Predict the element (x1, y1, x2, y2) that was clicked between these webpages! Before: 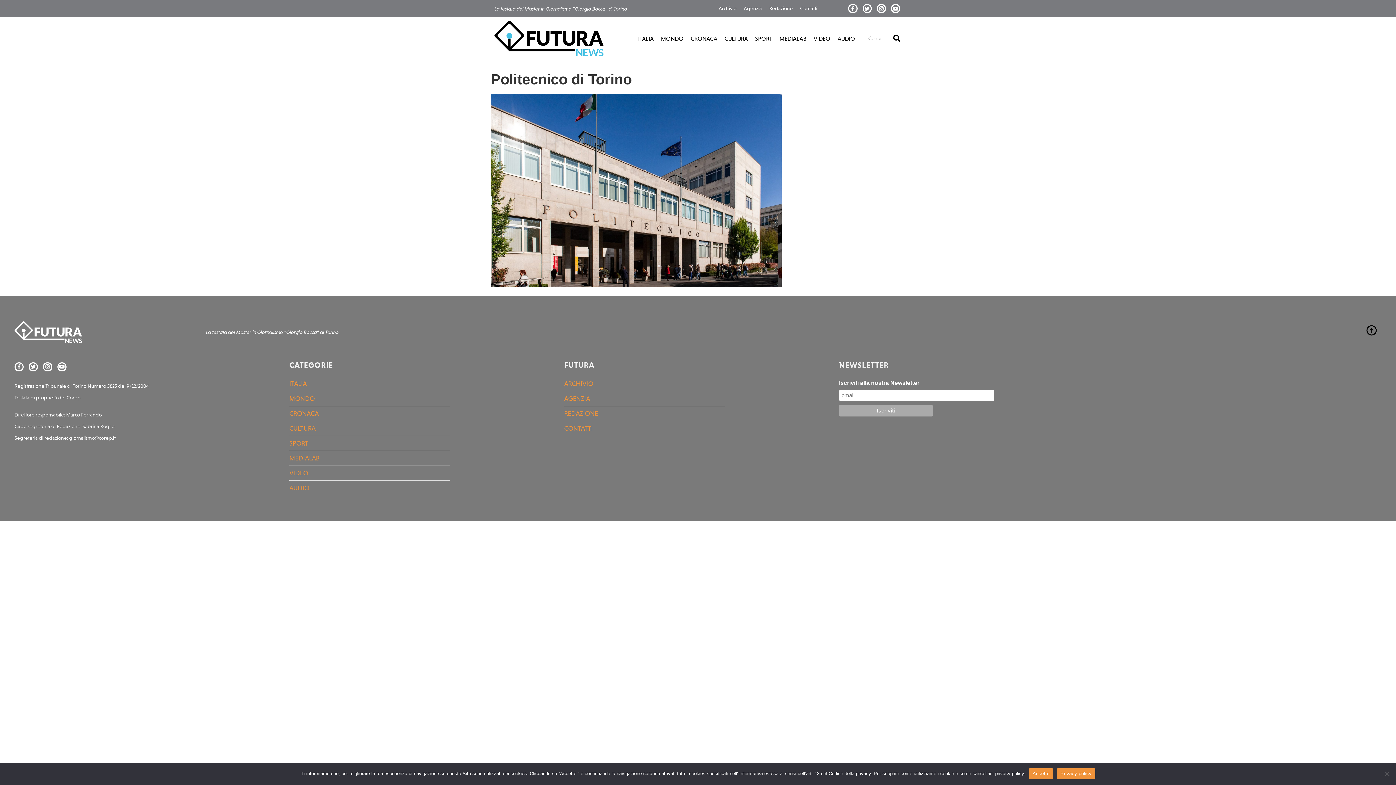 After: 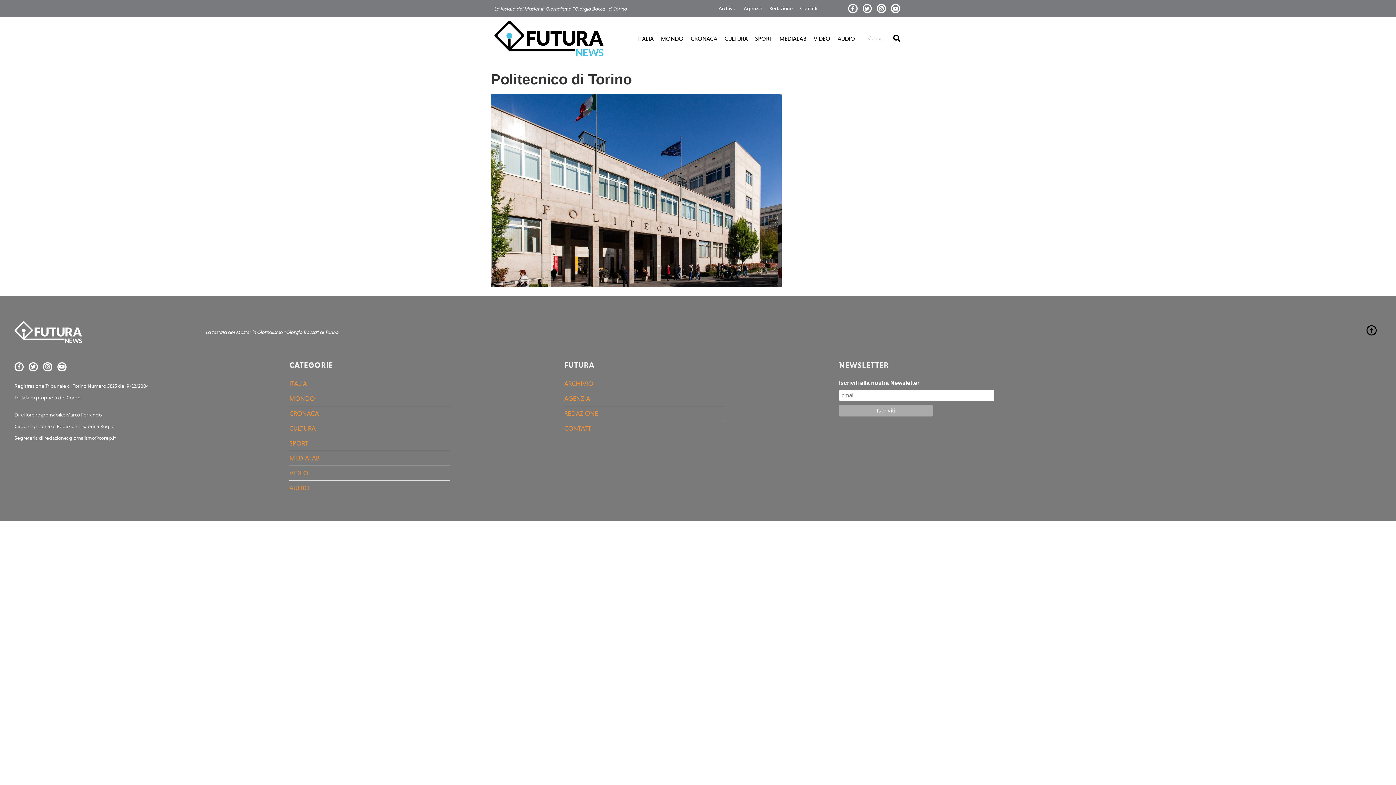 Action: label: Accetto bbox: (1029, 768, 1053, 779)